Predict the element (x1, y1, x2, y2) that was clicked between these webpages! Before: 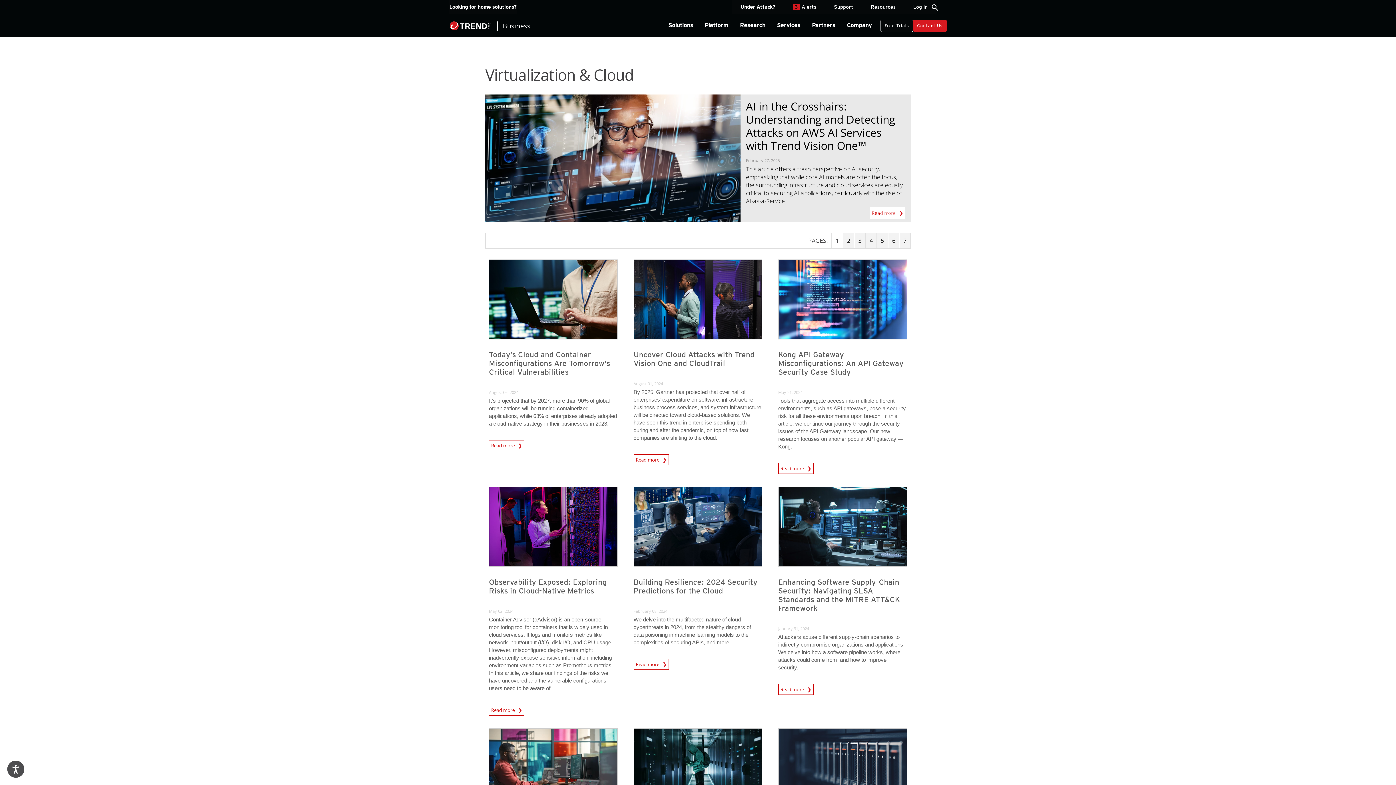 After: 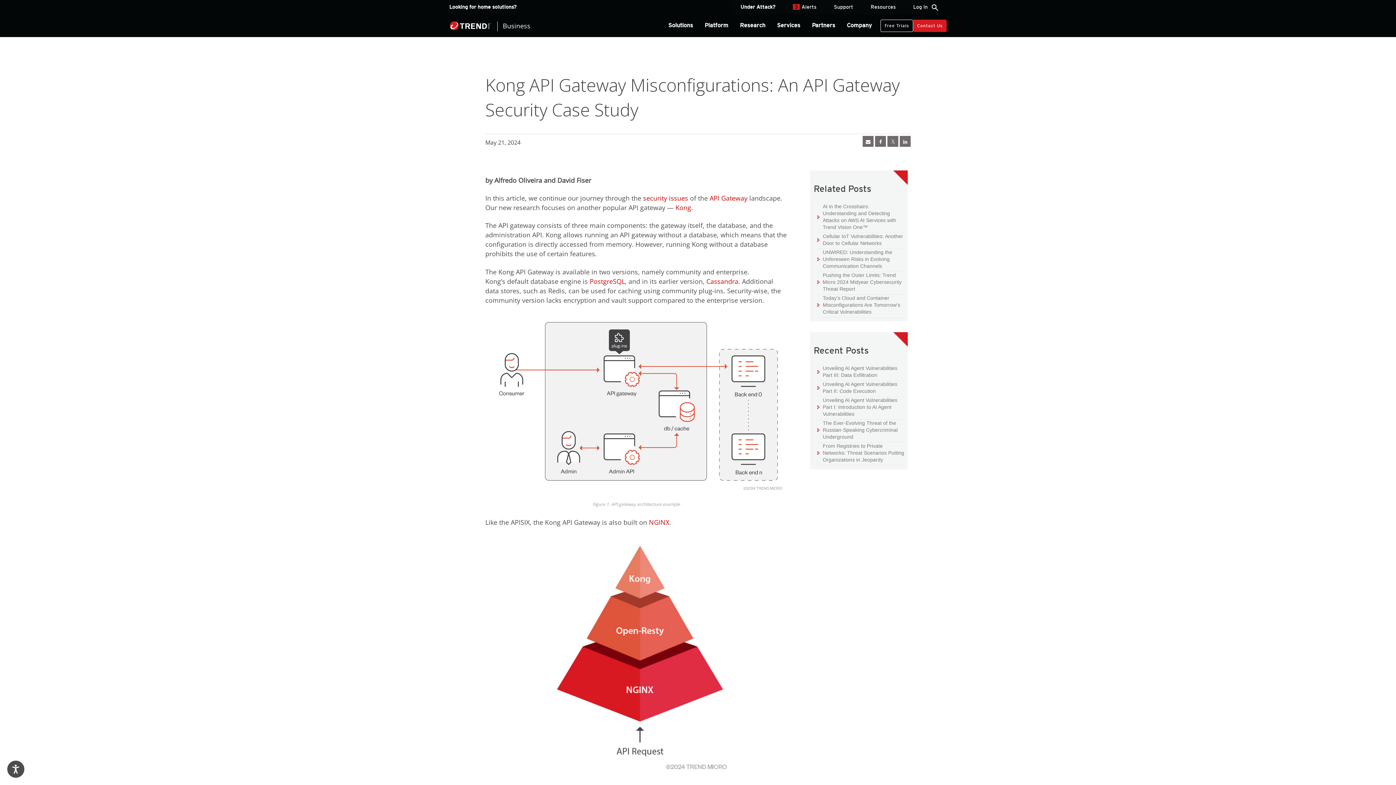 Action: bbox: (778, 350, 903, 378) label: Kong API Gateway Misconfigurations: An API Gateway Security Case Study